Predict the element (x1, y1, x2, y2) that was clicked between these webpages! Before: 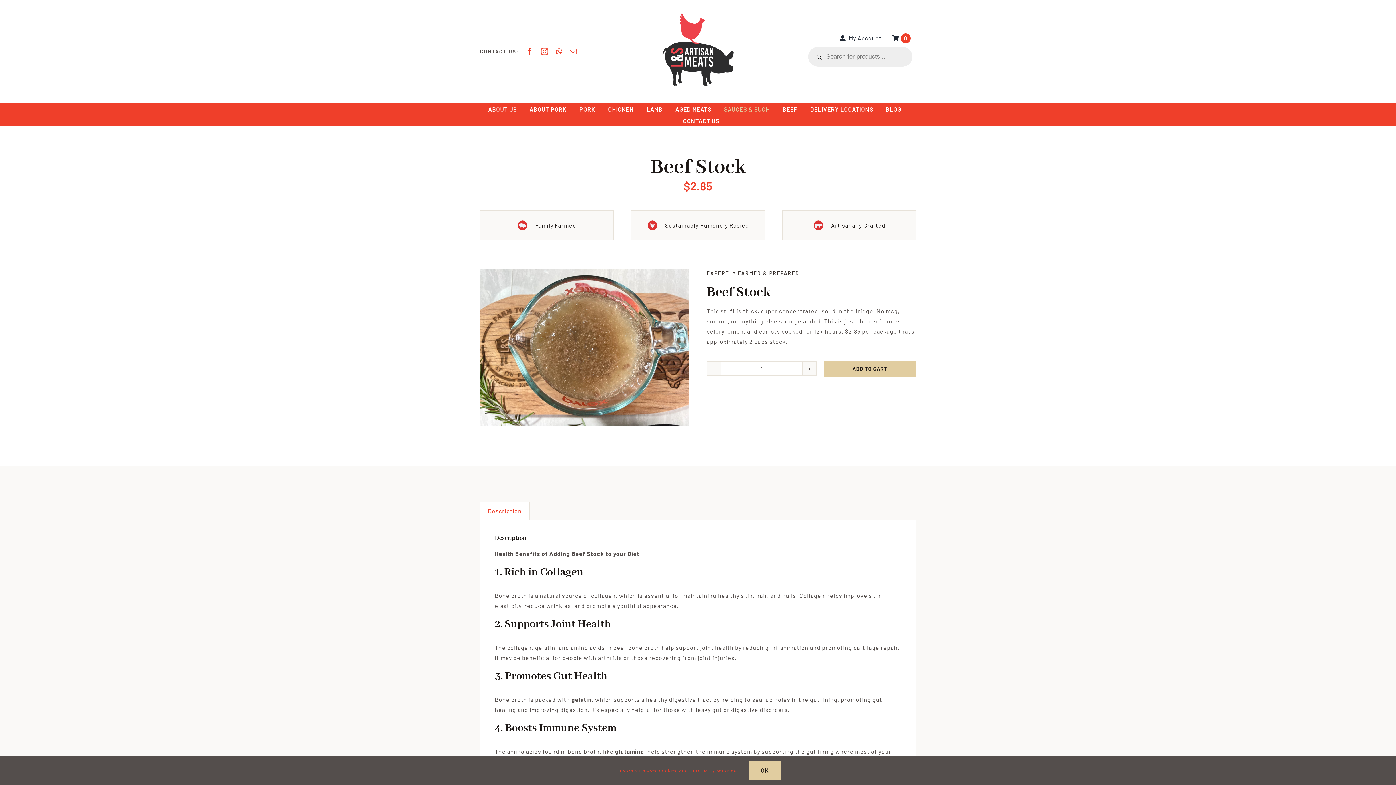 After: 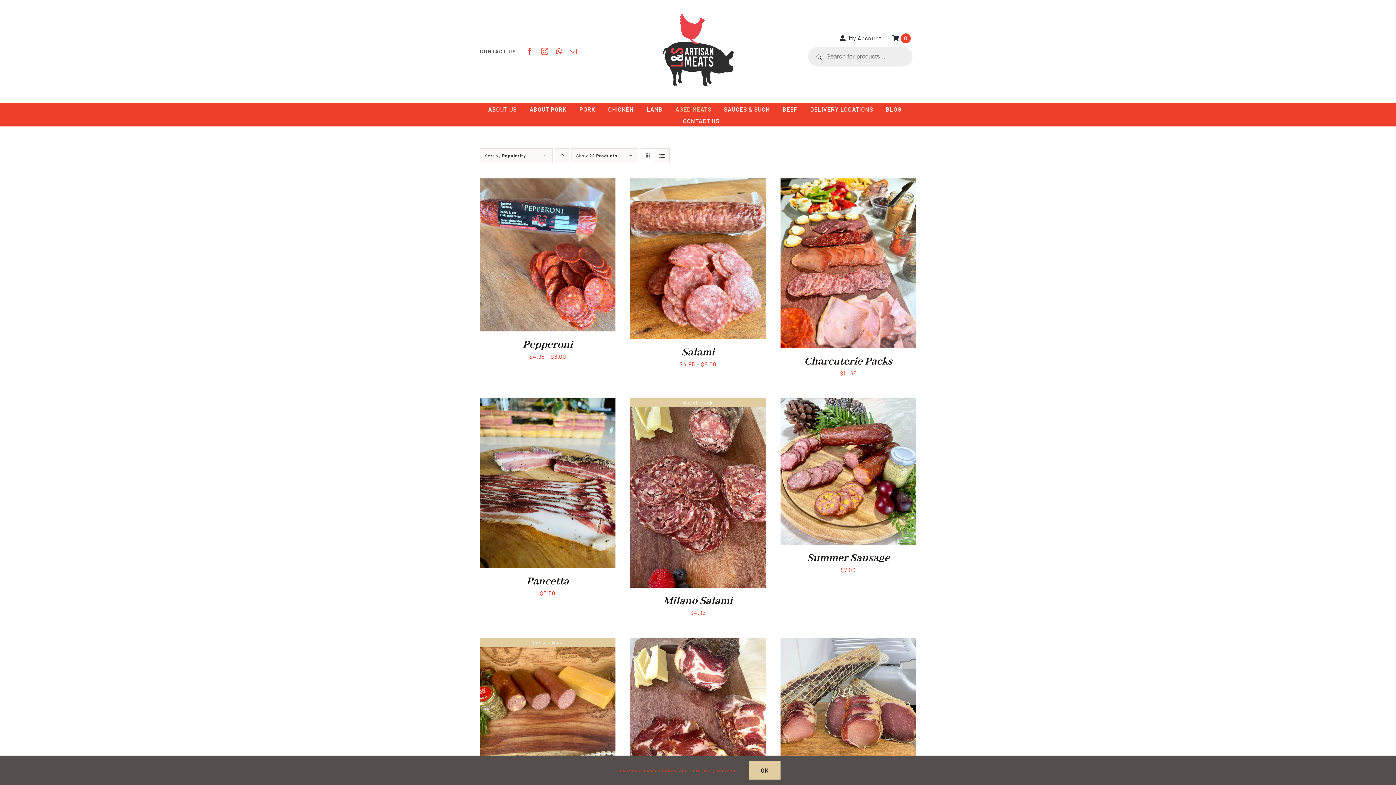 Action: label: AGED MEATS bbox: (675, 103, 711, 114)